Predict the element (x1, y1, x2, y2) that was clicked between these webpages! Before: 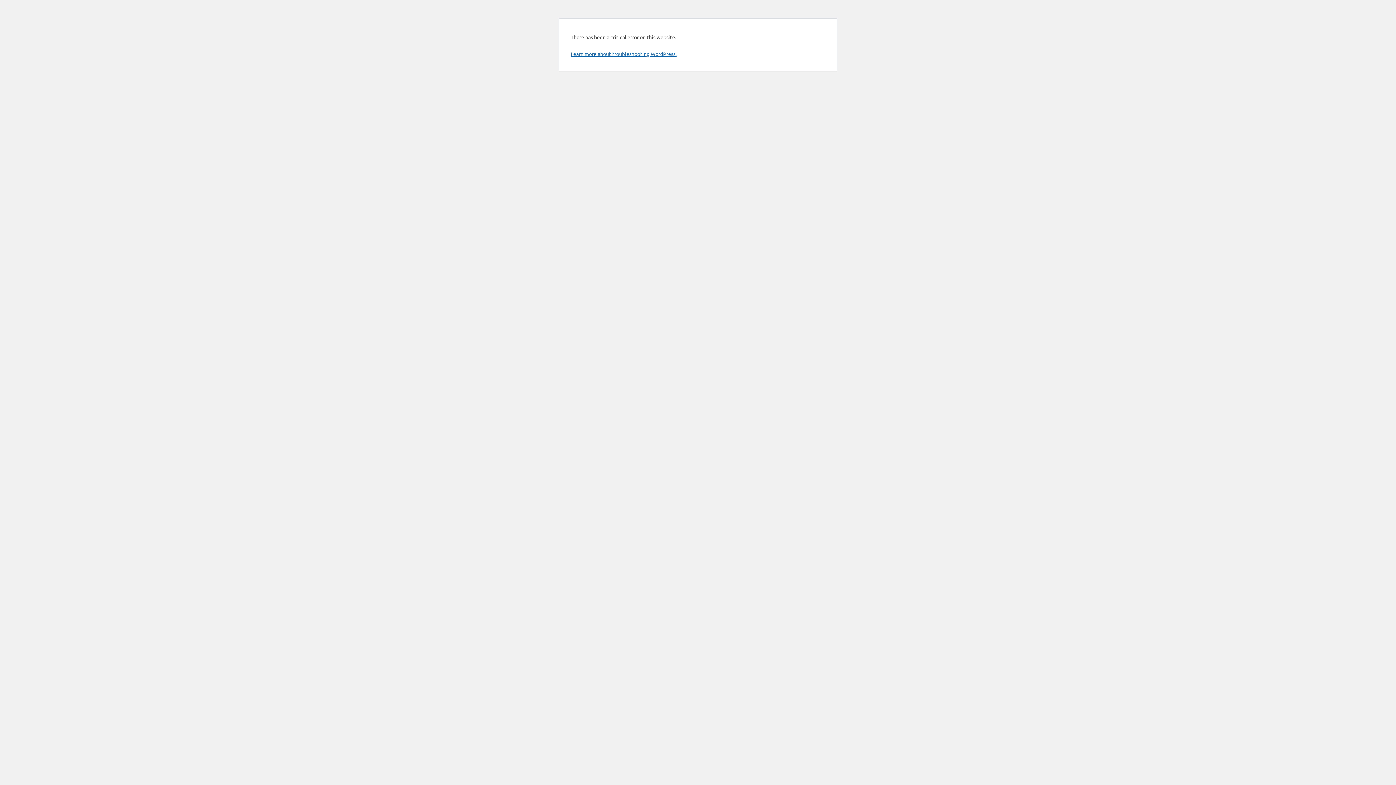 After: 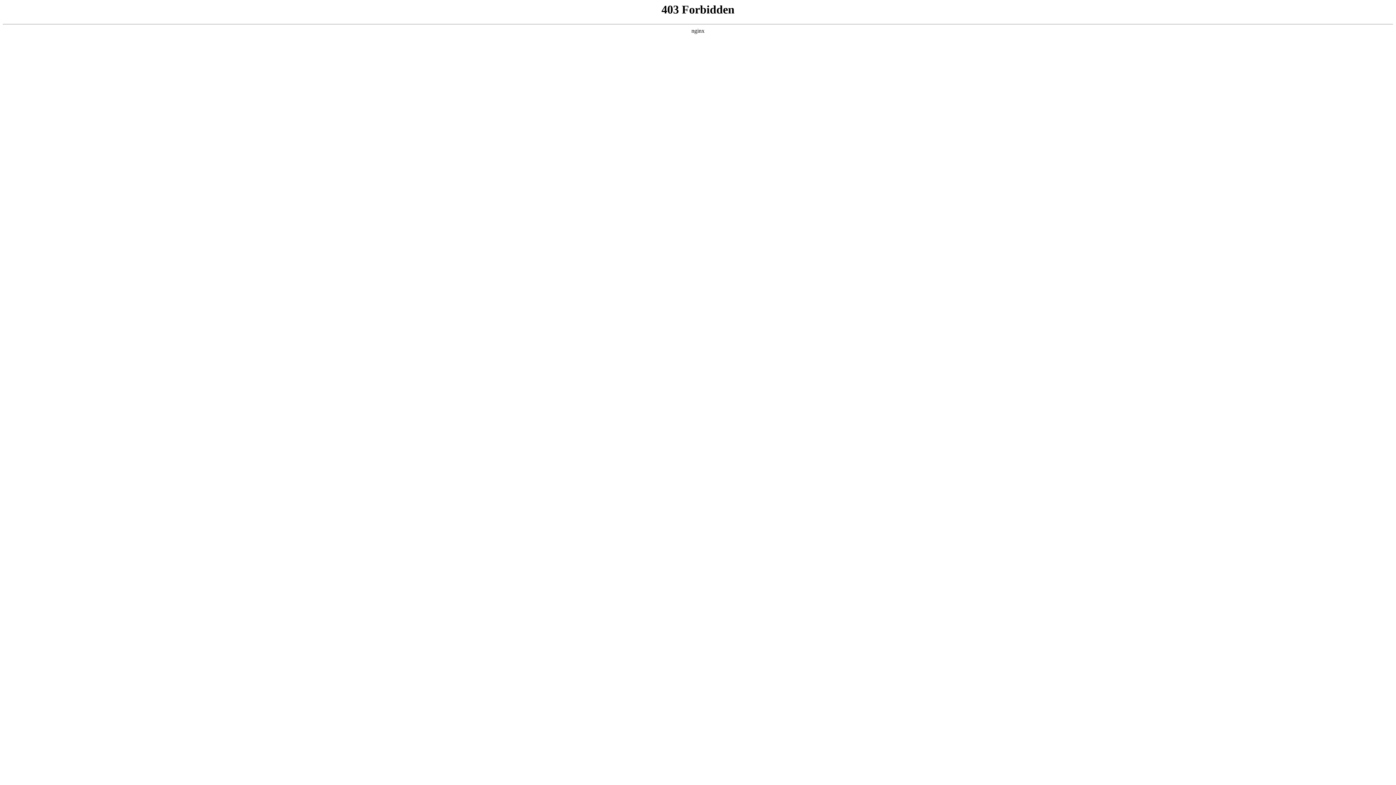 Action: label: Learn more about troubleshooting WordPress. bbox: (570, 50, 676, 57)